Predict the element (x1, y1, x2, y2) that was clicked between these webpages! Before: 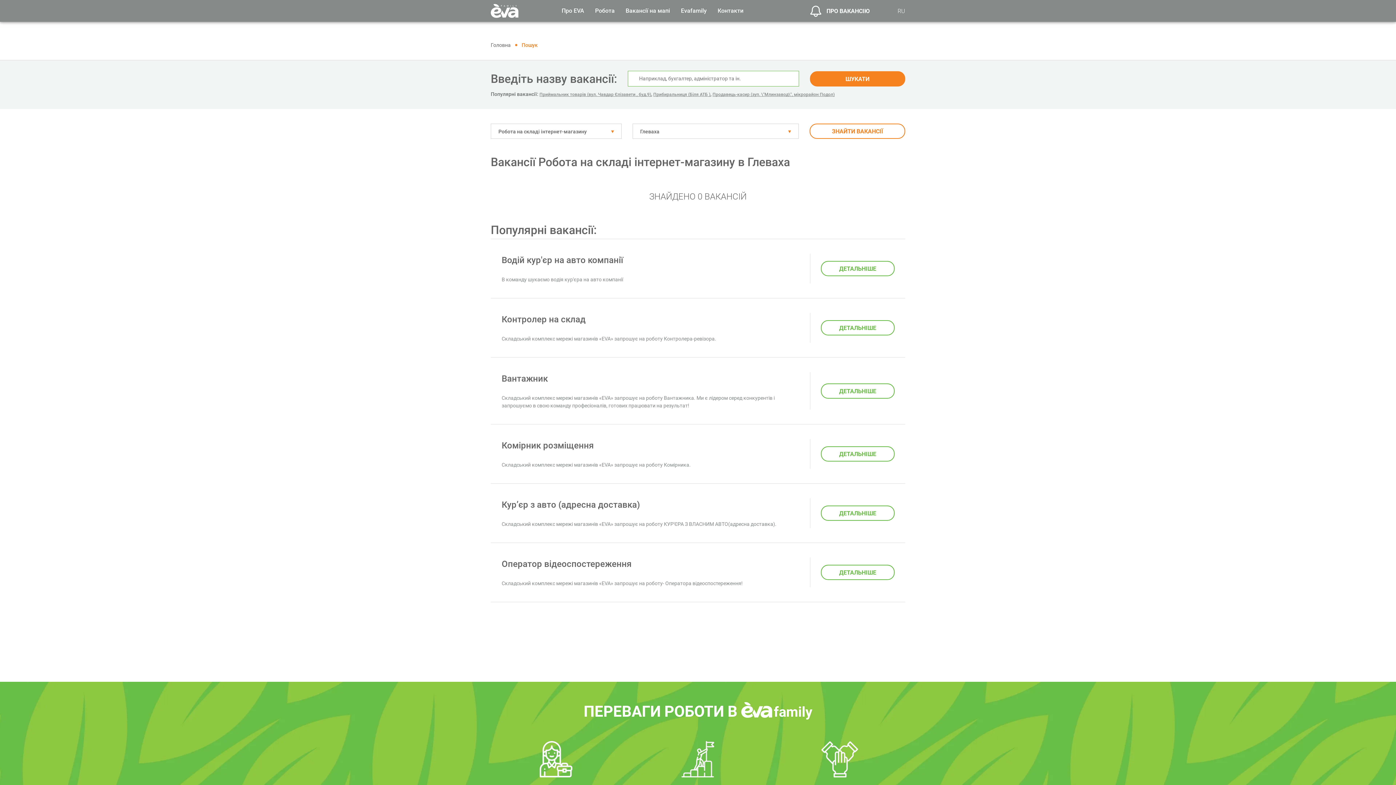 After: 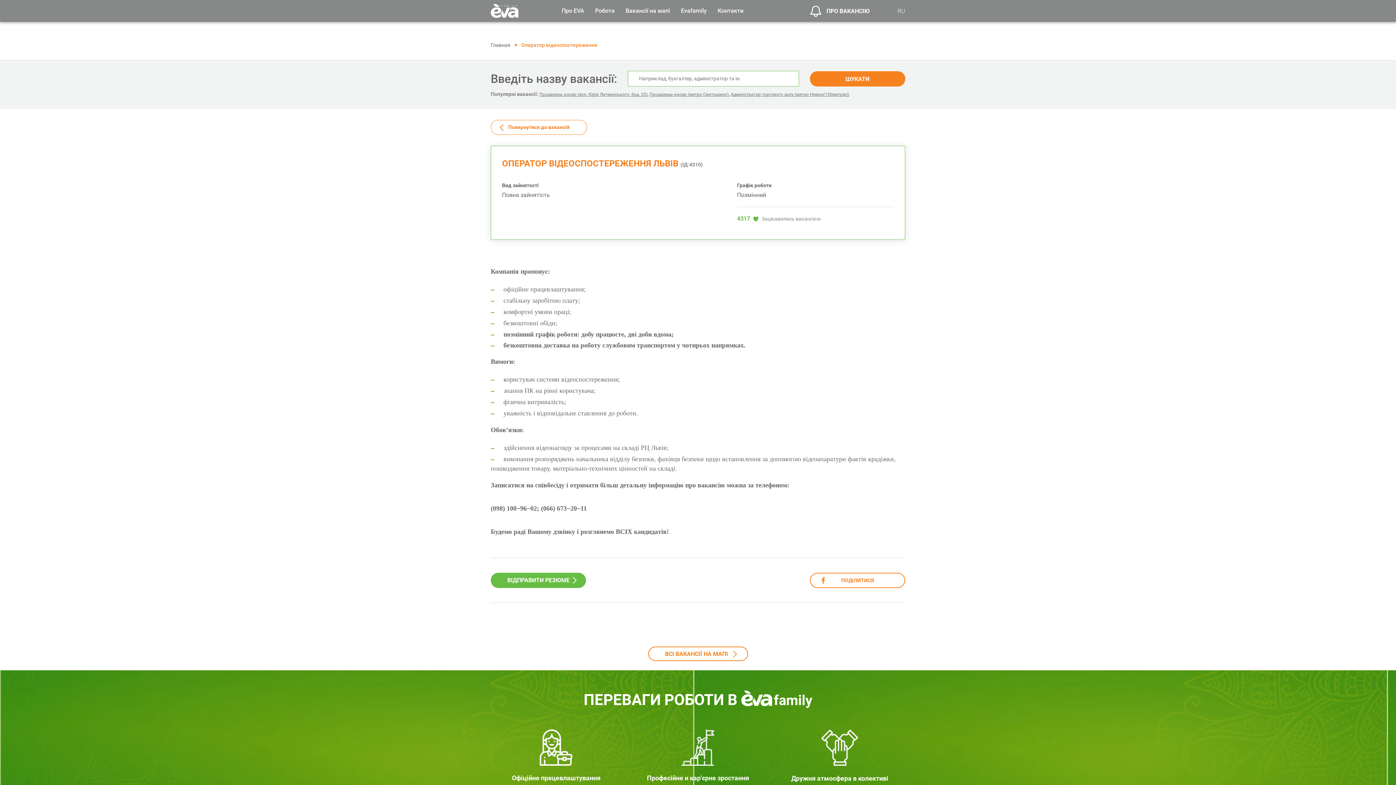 Action: bbox: (821, 565, 894, 580) label: ДЕТАЛЬНІШЕ